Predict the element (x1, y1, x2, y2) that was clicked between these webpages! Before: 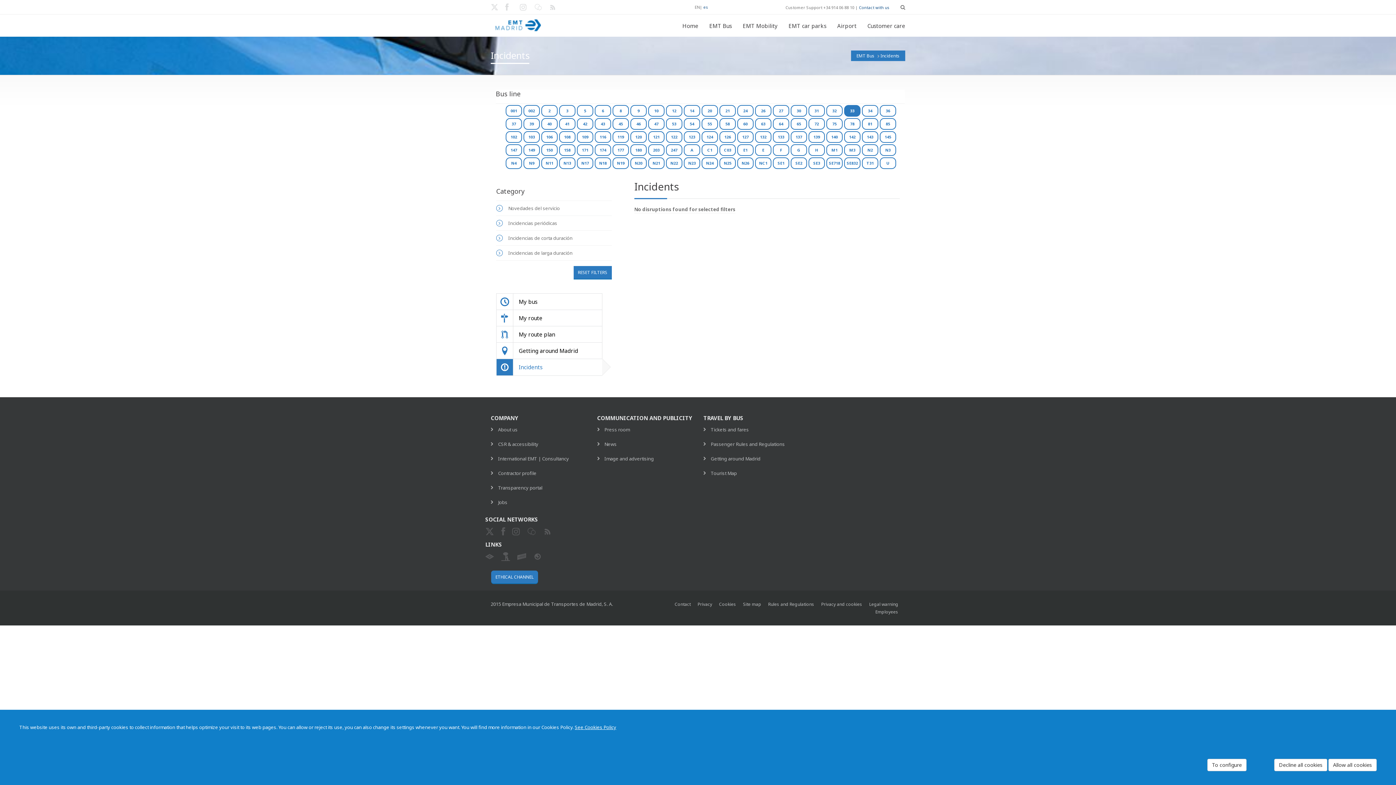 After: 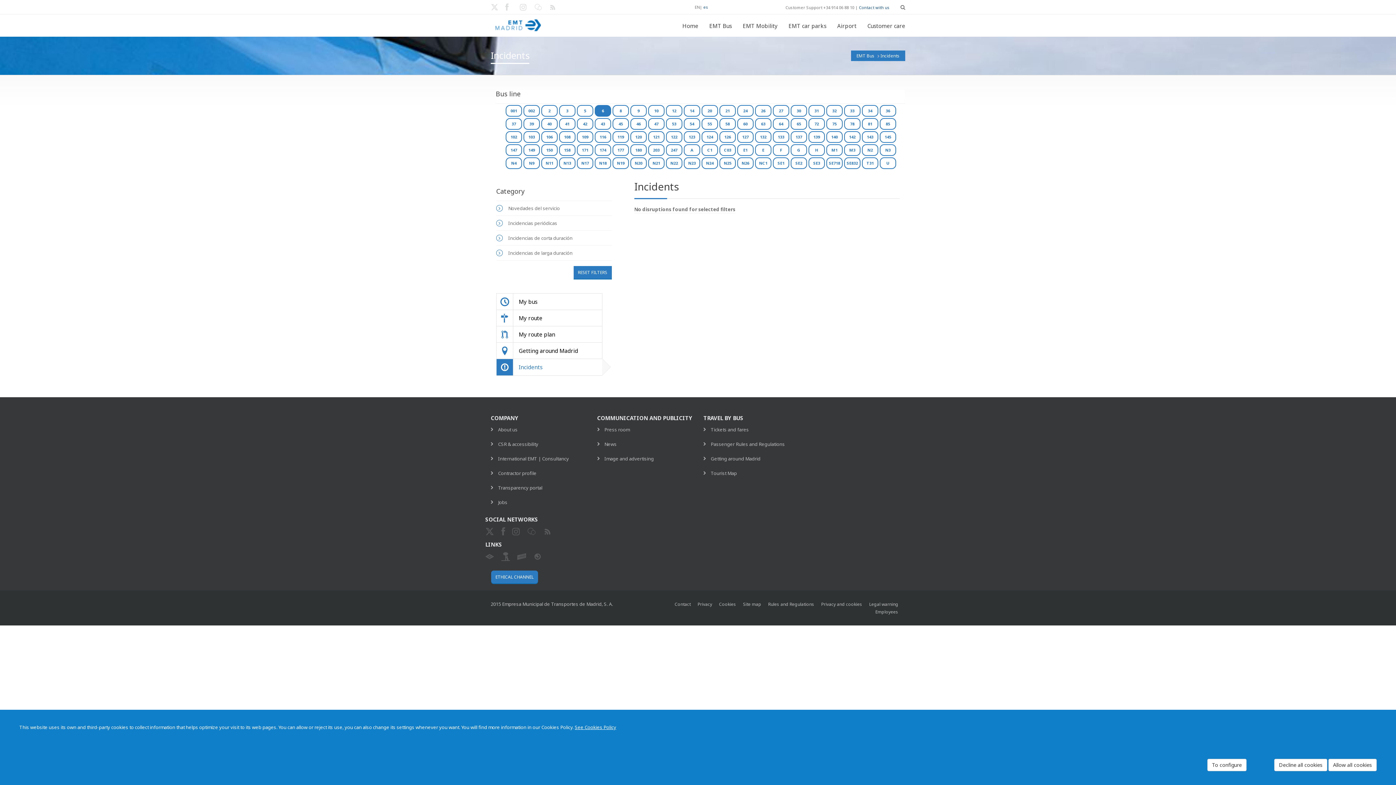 Action: label: 6 bbox: (594, 105, 611, 116)